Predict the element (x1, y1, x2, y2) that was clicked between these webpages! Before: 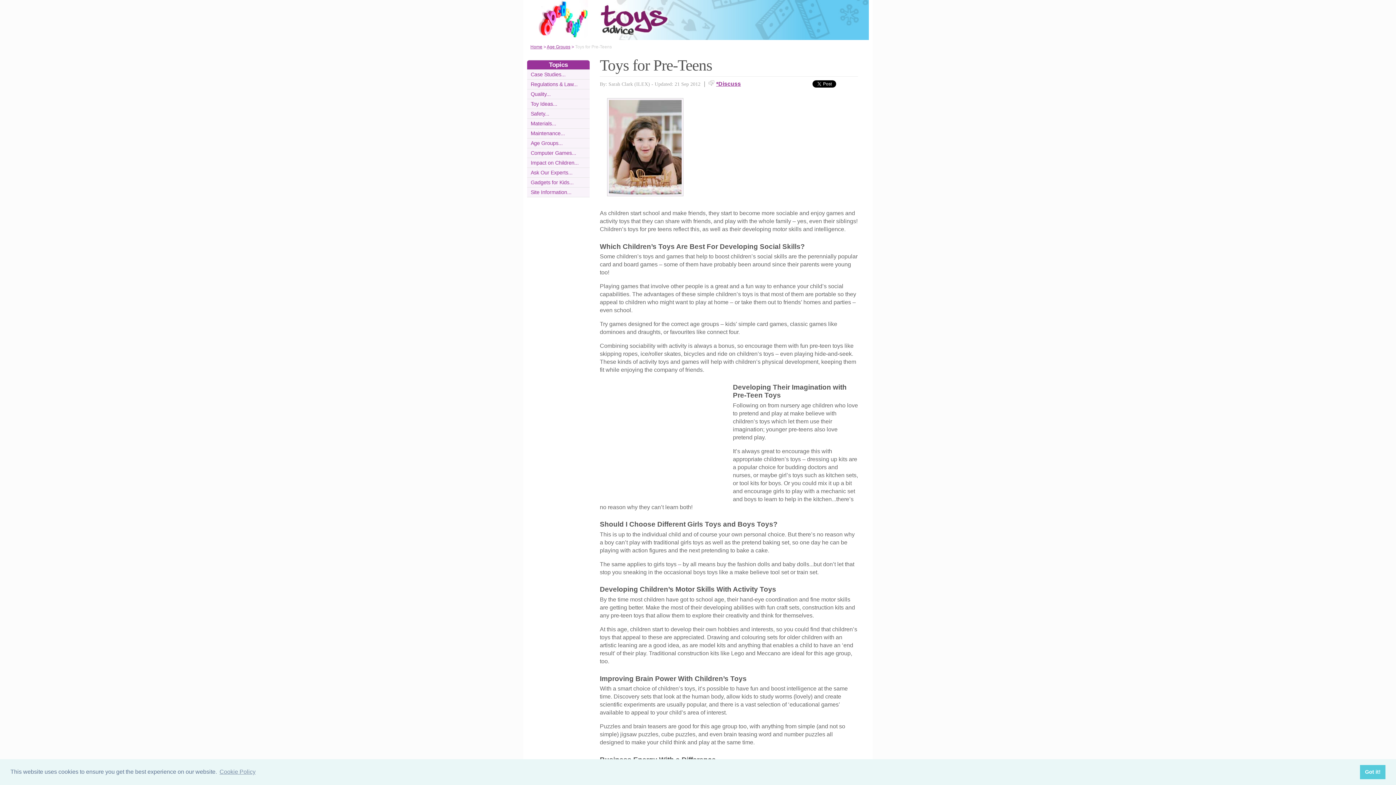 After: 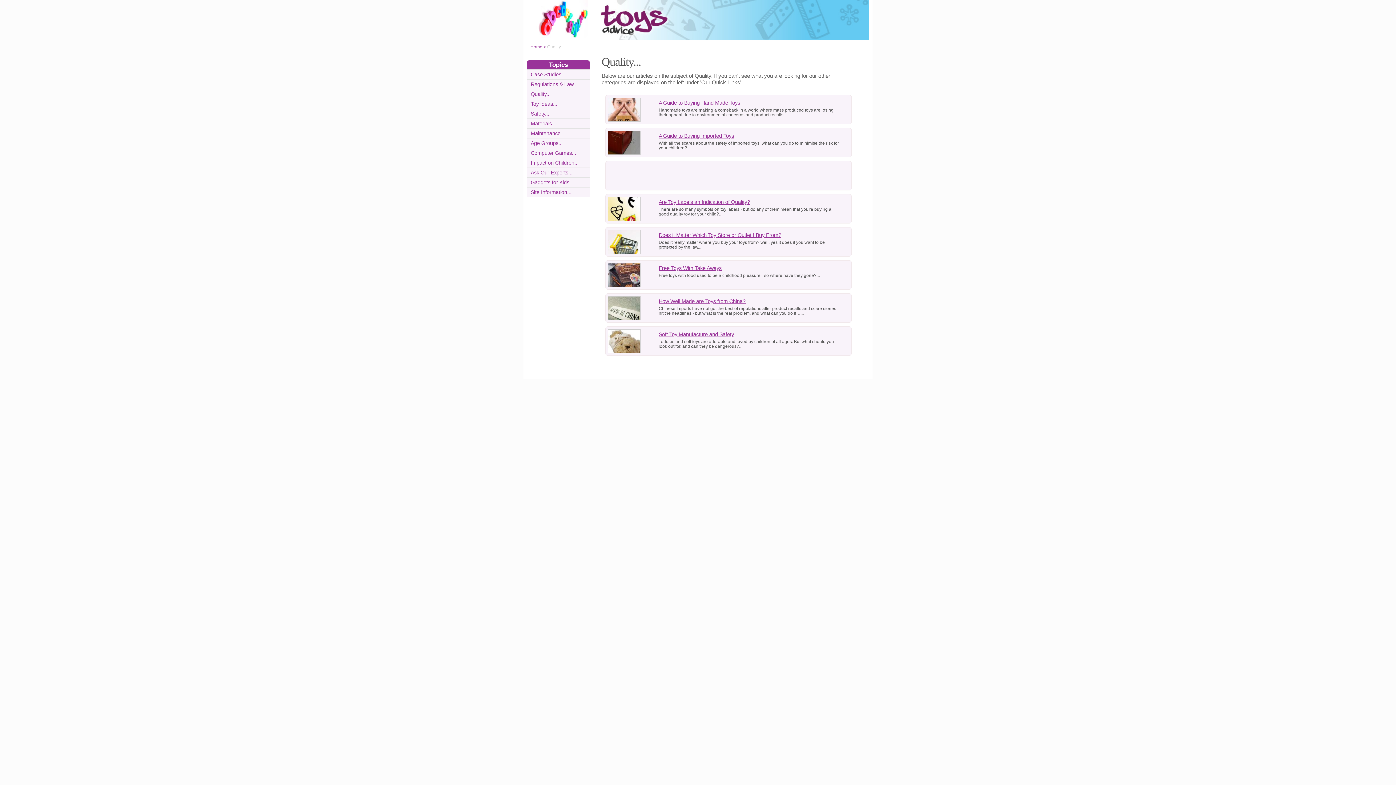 Action: bbox: (530, 91, 550, 97) label: Quality...